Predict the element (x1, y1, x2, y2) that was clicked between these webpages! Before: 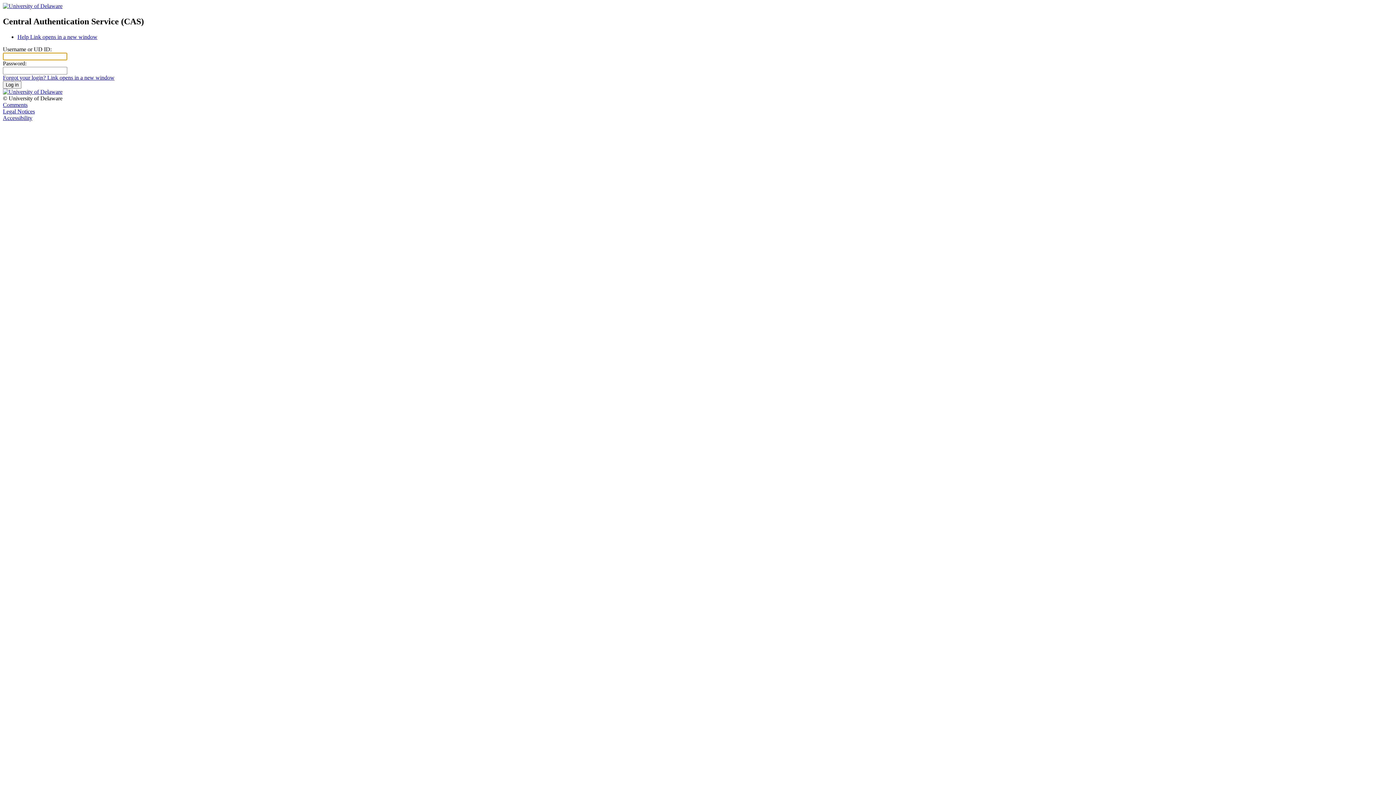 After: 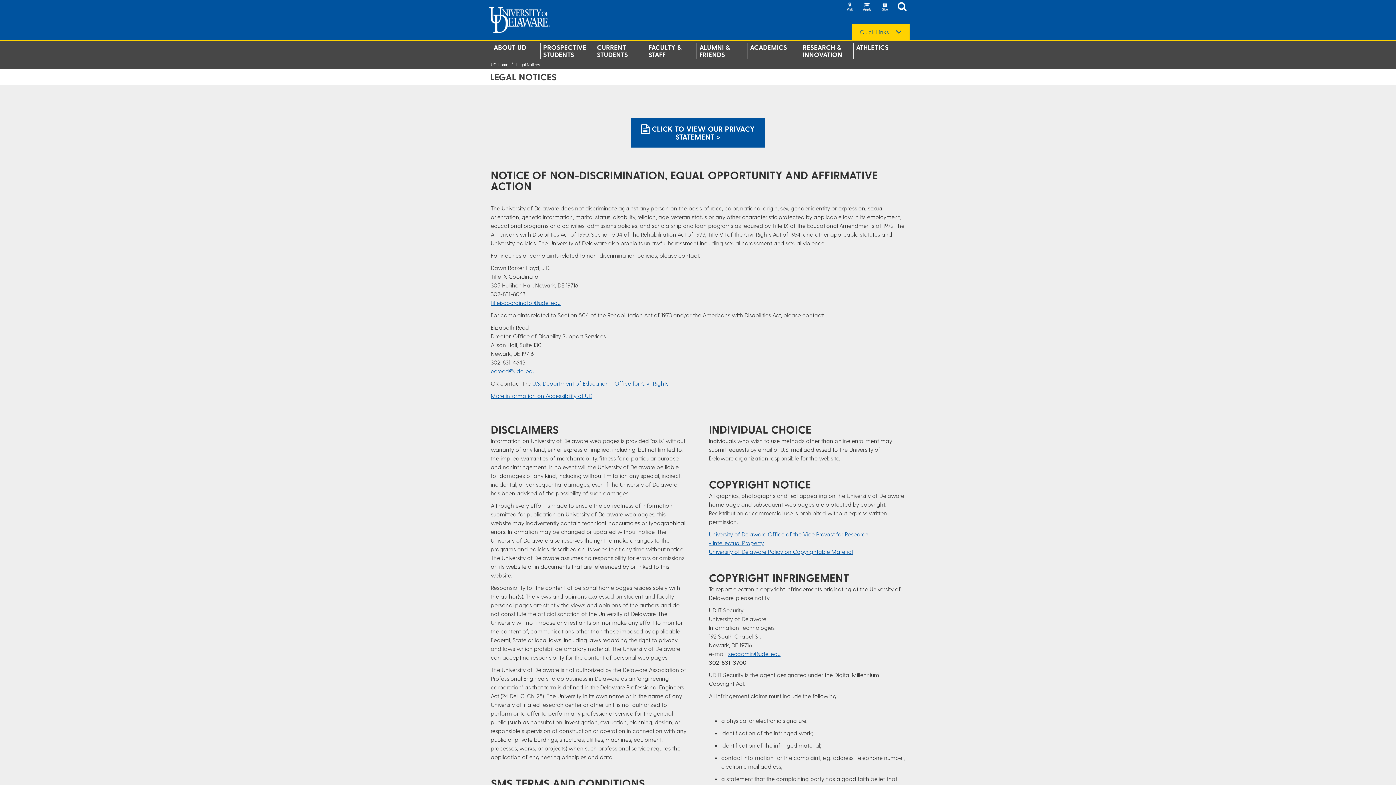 Action: bbox: (2, 108, 34, 114) label: Legal Notices